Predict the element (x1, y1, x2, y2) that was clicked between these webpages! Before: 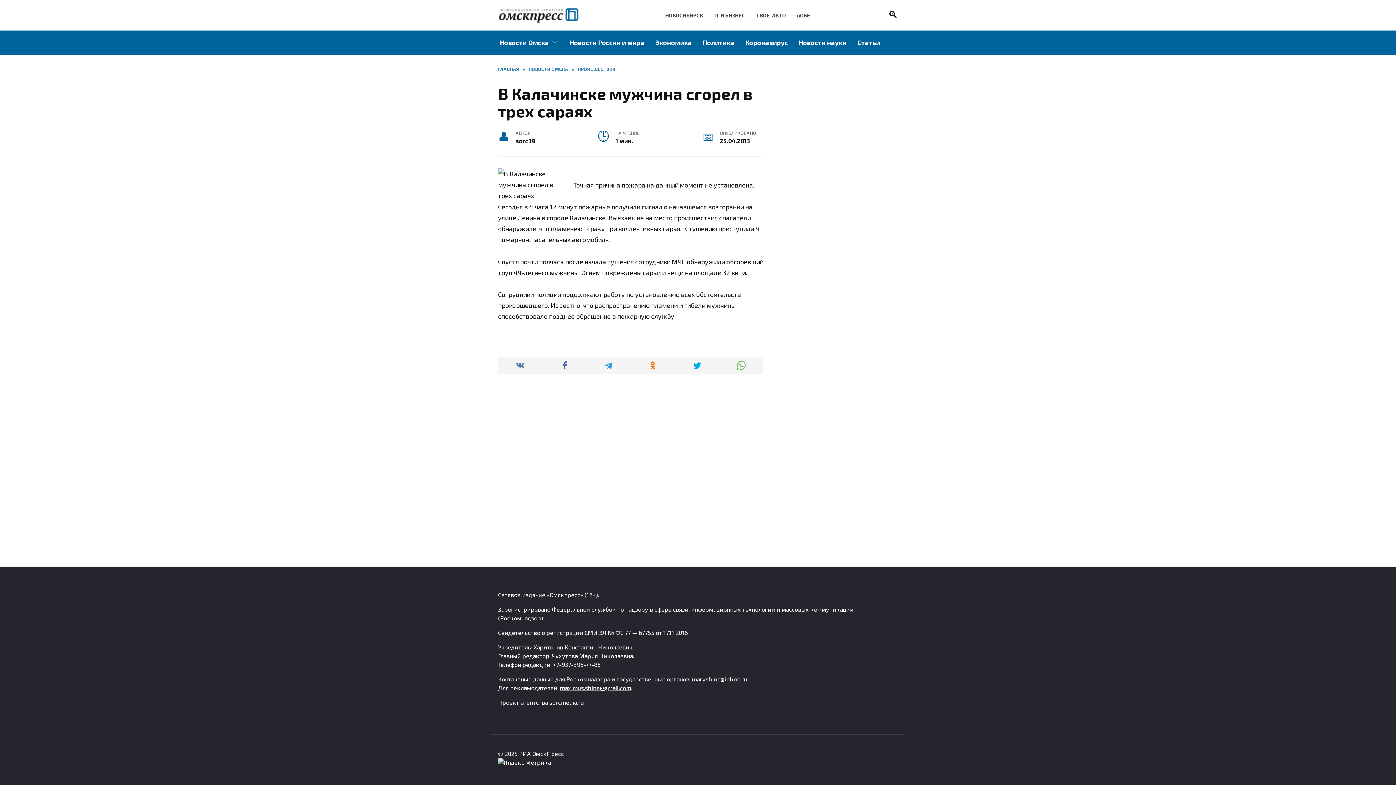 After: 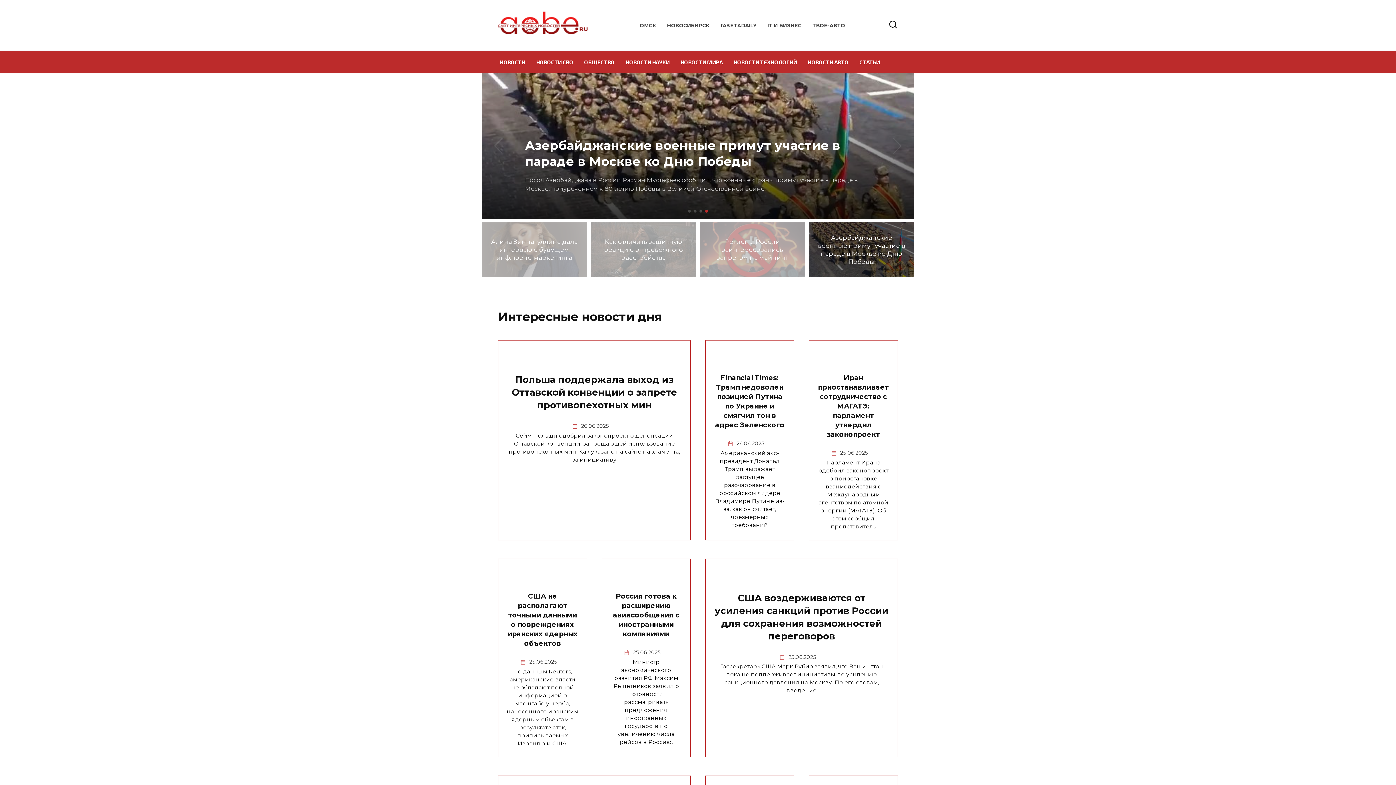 Action: bbox: (797, 12, 810, 18) label: АОБЕ